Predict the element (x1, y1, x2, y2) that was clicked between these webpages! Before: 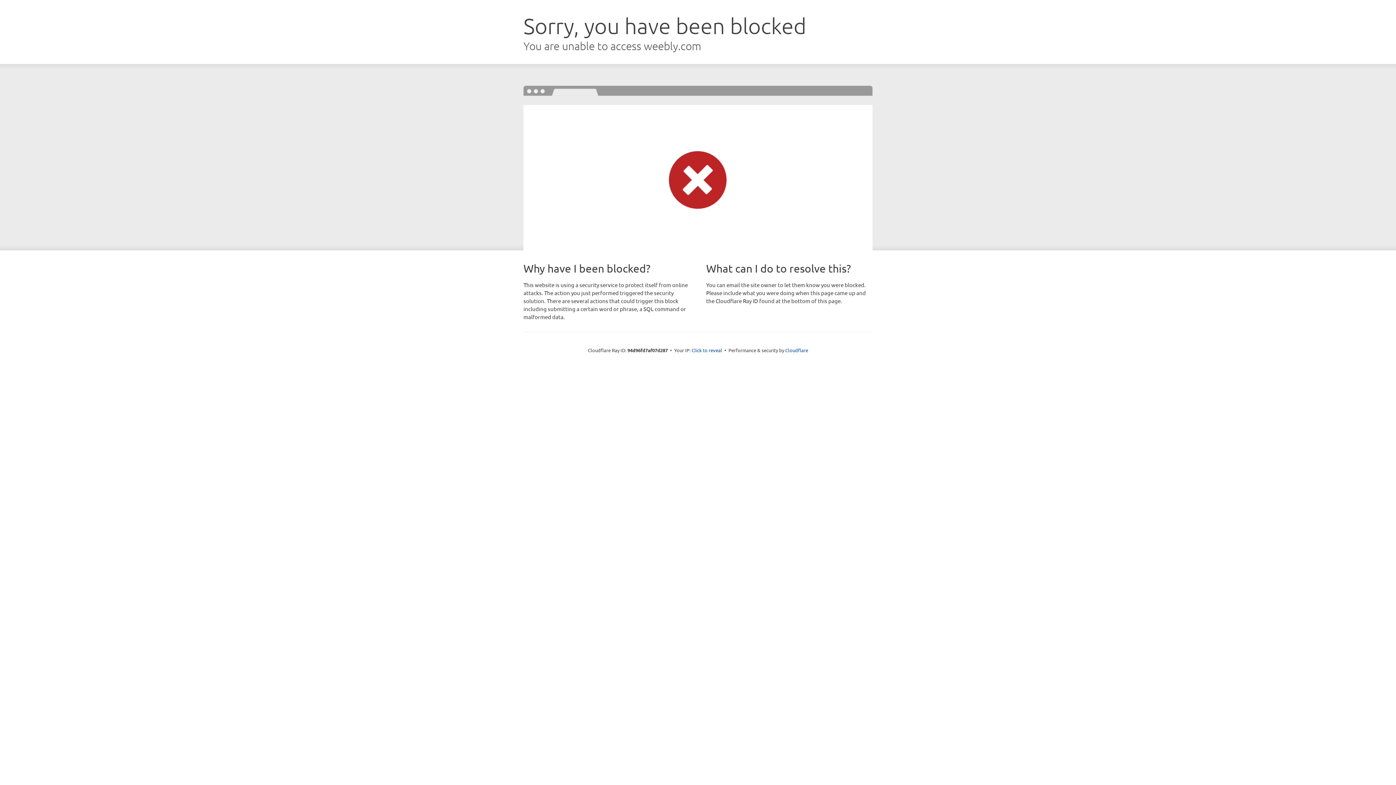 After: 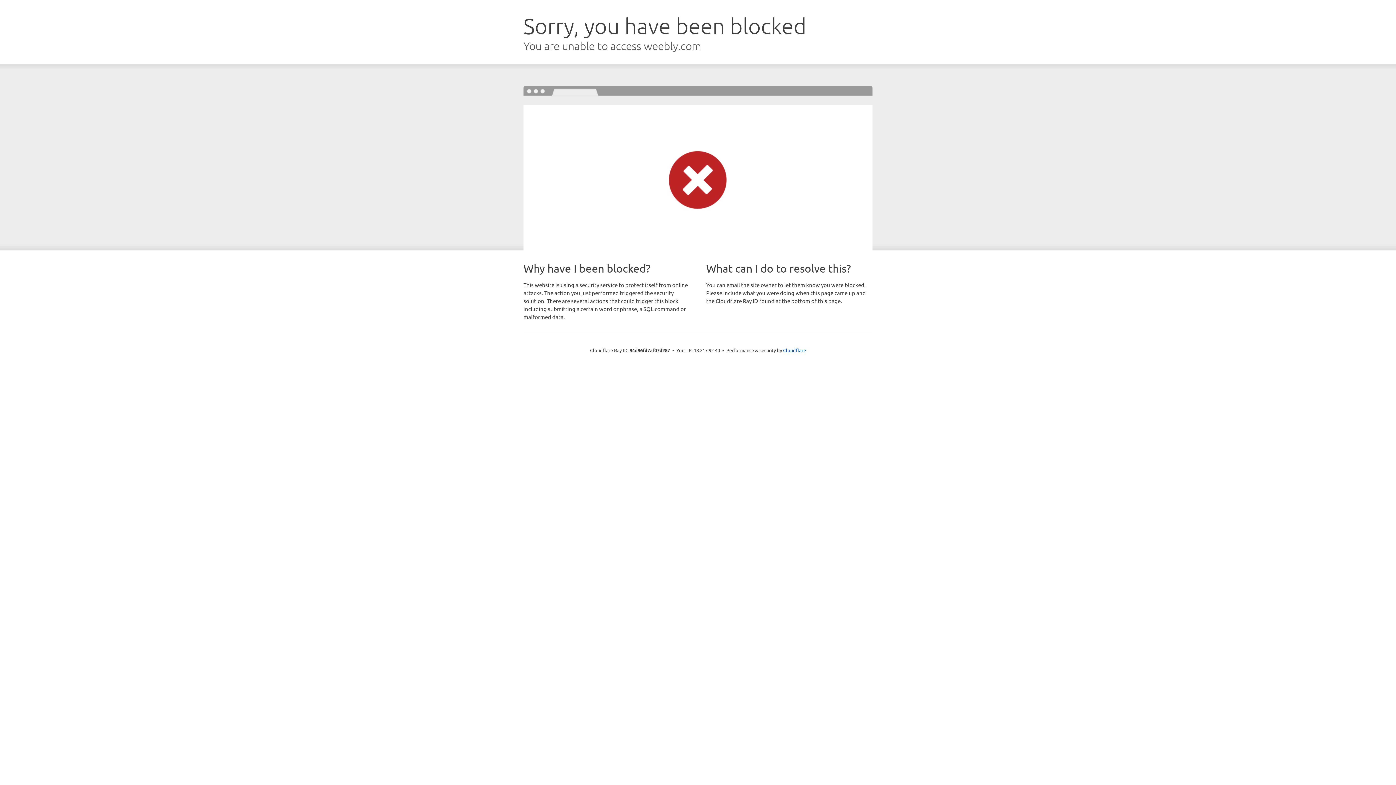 Action: bbox: (691, 346, 722, 353) label: Click to reveal